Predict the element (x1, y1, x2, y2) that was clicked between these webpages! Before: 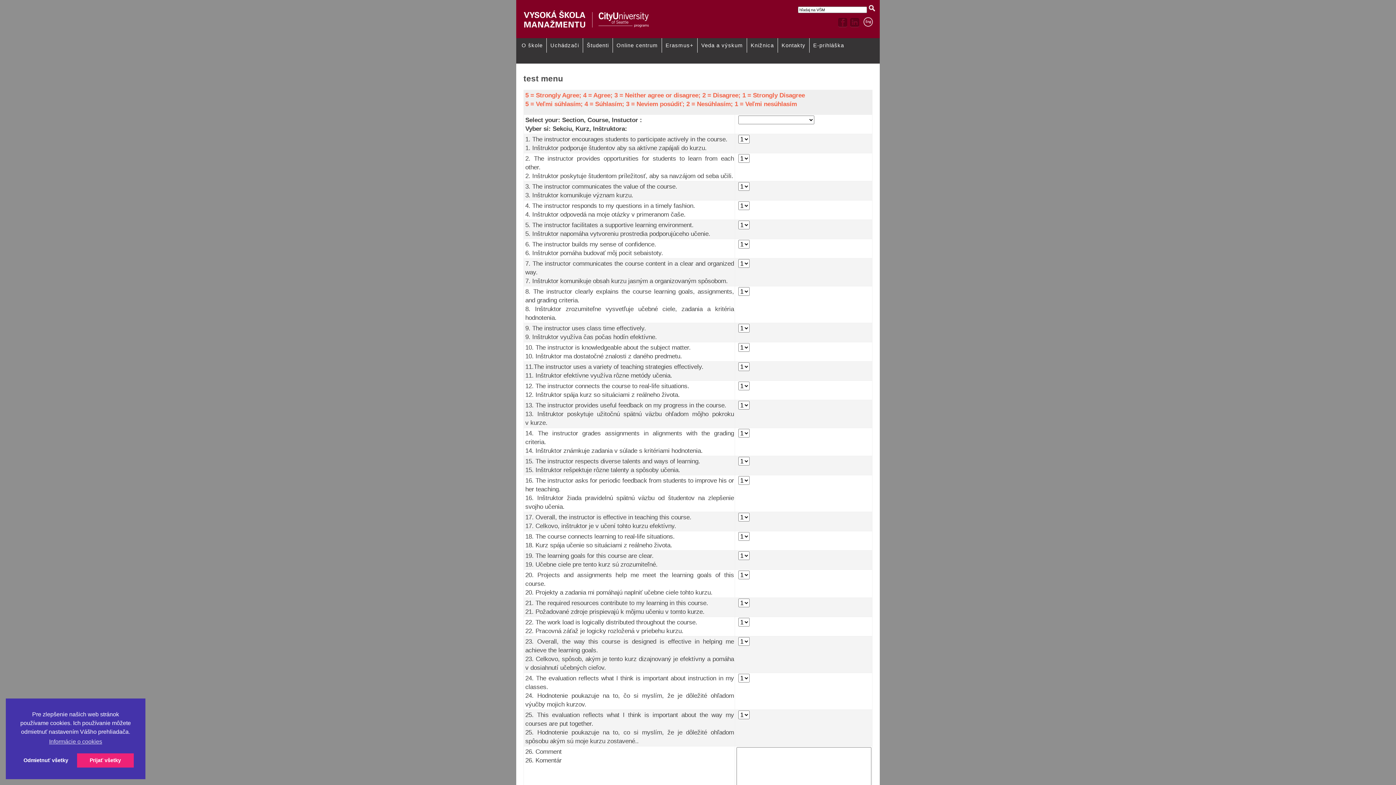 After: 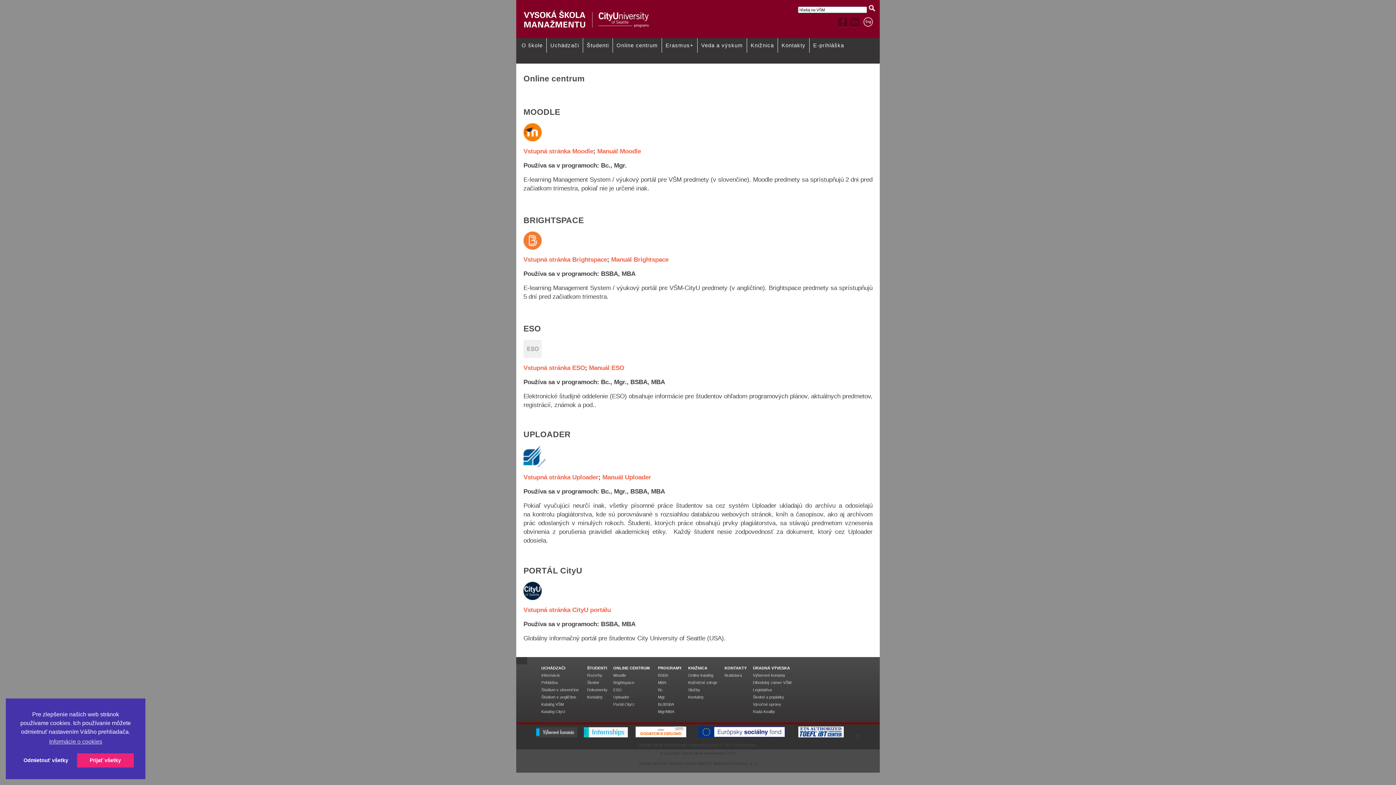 Action: label: Online centrum bbox: (616, 38, 658, 52)